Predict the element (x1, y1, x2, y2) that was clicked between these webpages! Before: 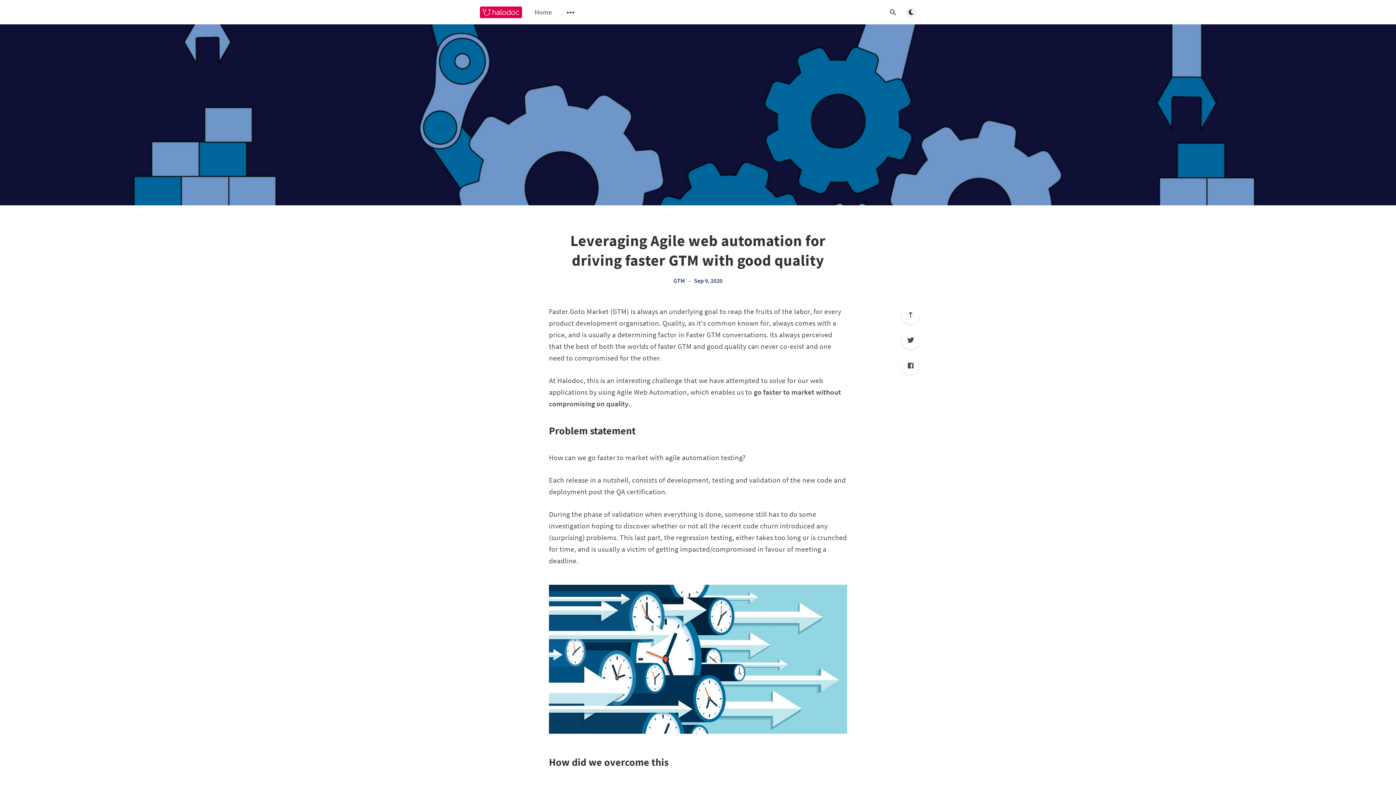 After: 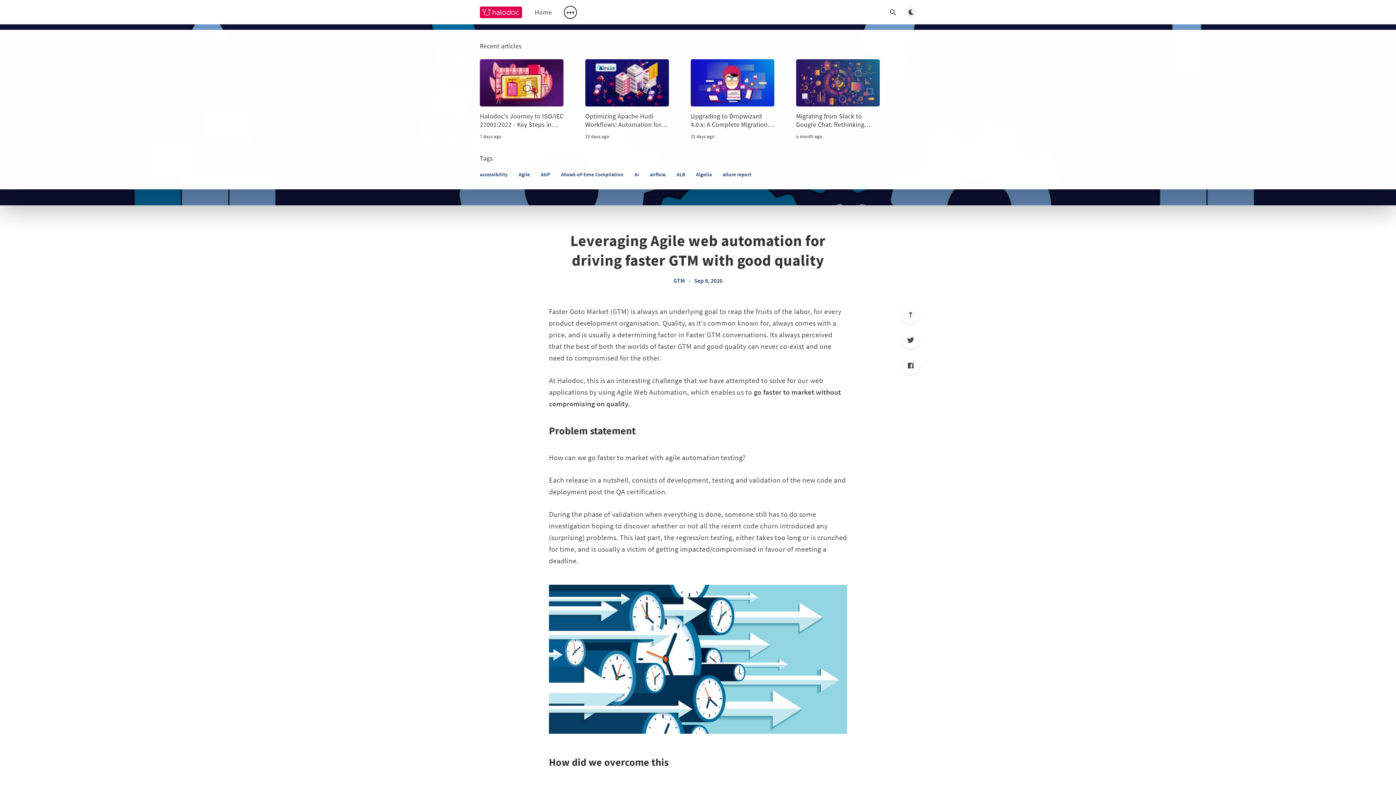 Action: label: Open submenu bbox: (564, 6, 576, 18)